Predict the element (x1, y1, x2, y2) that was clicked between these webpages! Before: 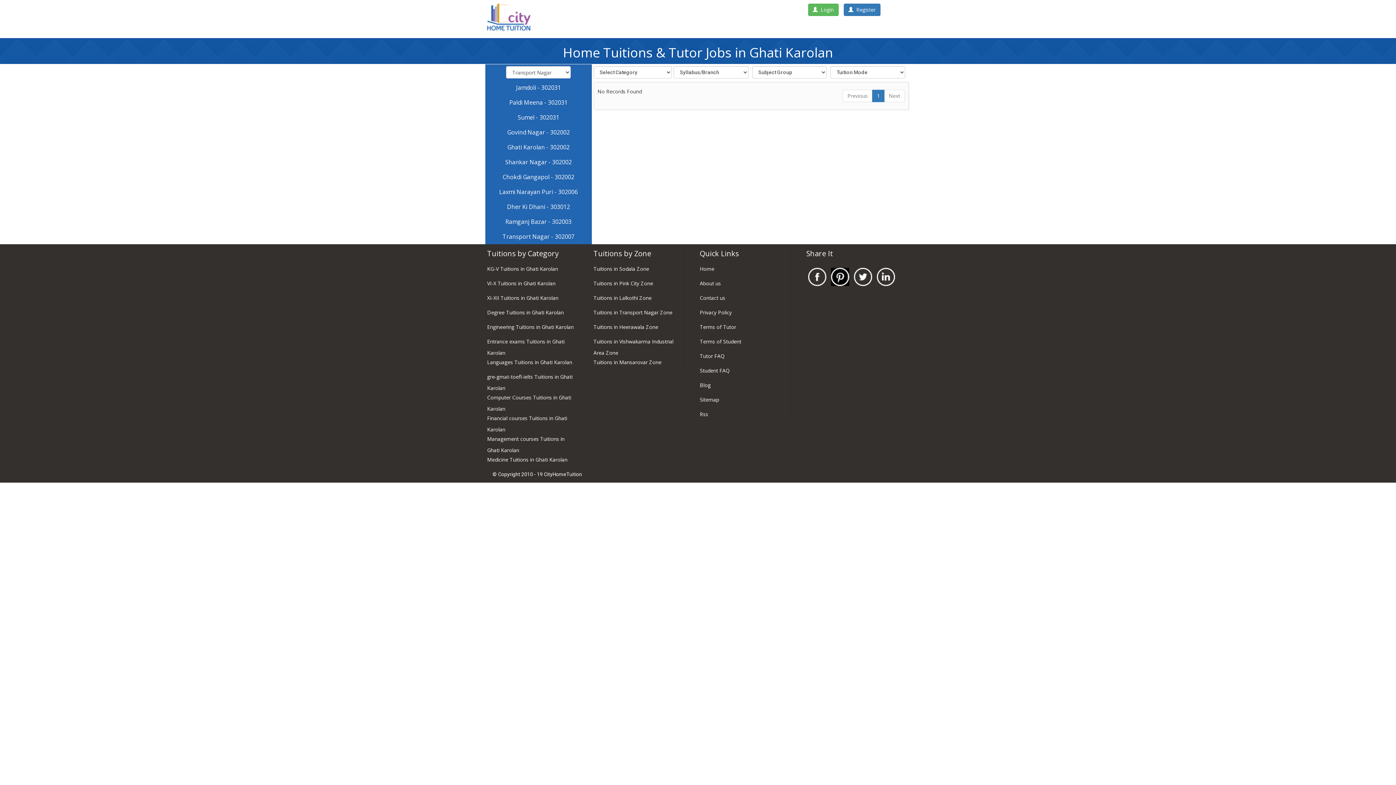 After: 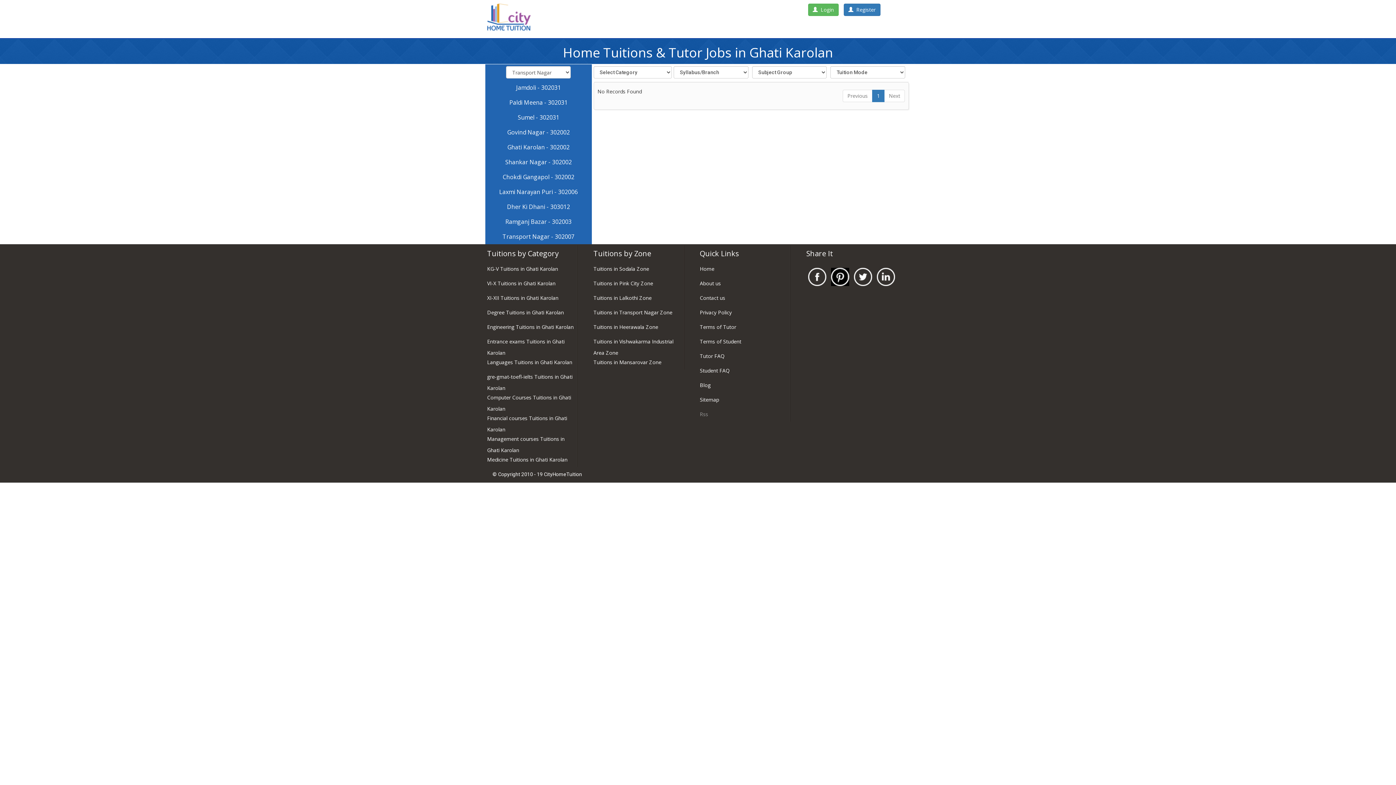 Action: bbox: (700, 410, 708, 417) label: Rss